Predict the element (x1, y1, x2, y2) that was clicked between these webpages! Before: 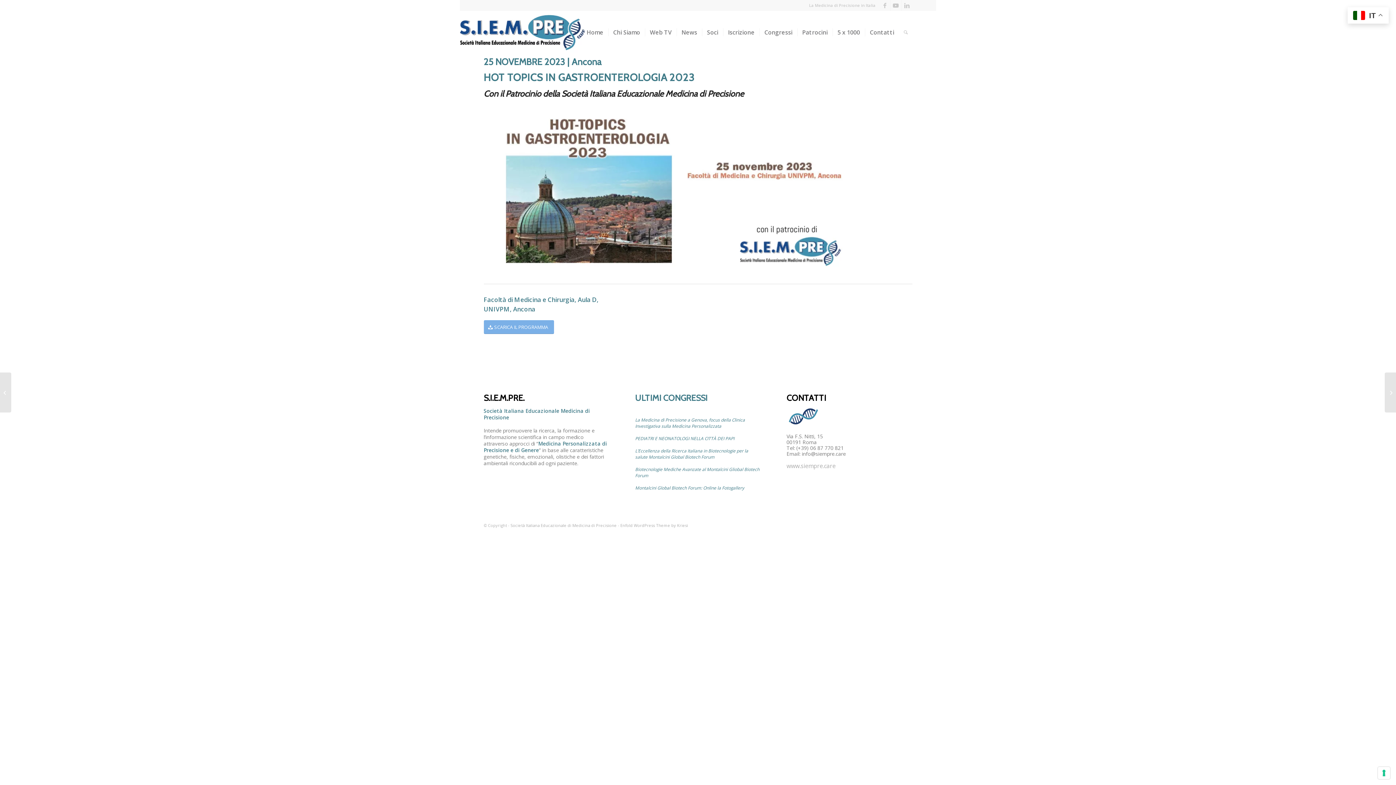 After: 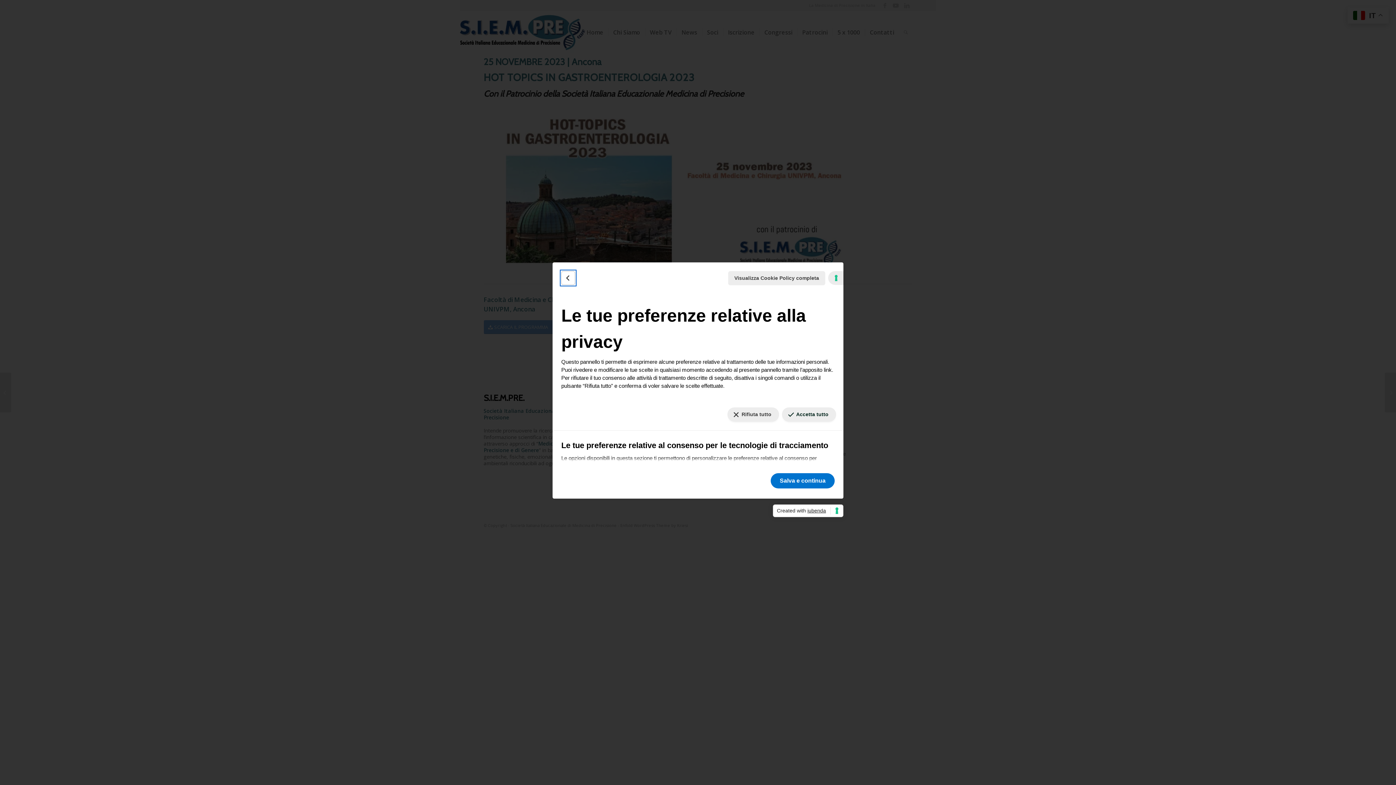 Action: bbox: (1378, 767, 1390, 779) label: Le tue preferenze relative al consenso per le tecnologie di tracciamento